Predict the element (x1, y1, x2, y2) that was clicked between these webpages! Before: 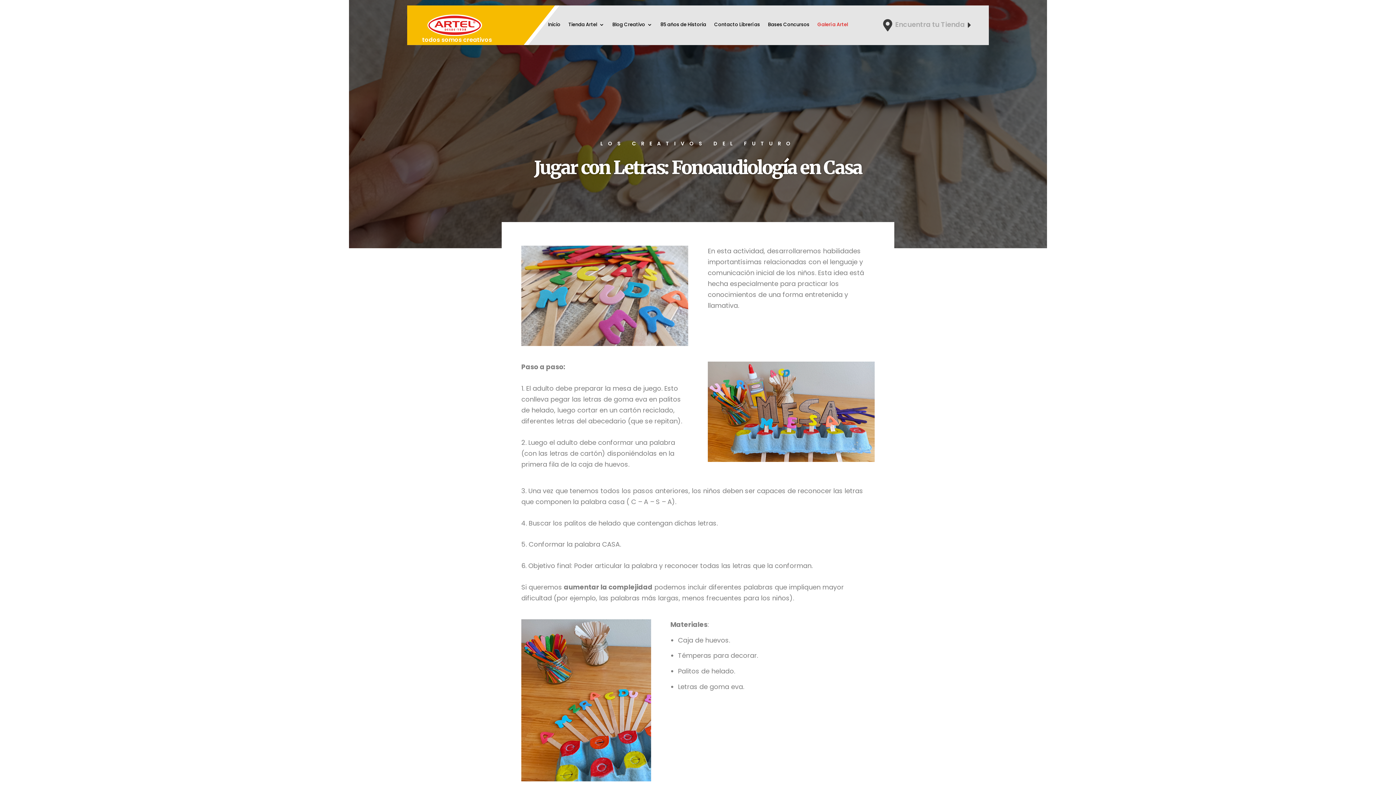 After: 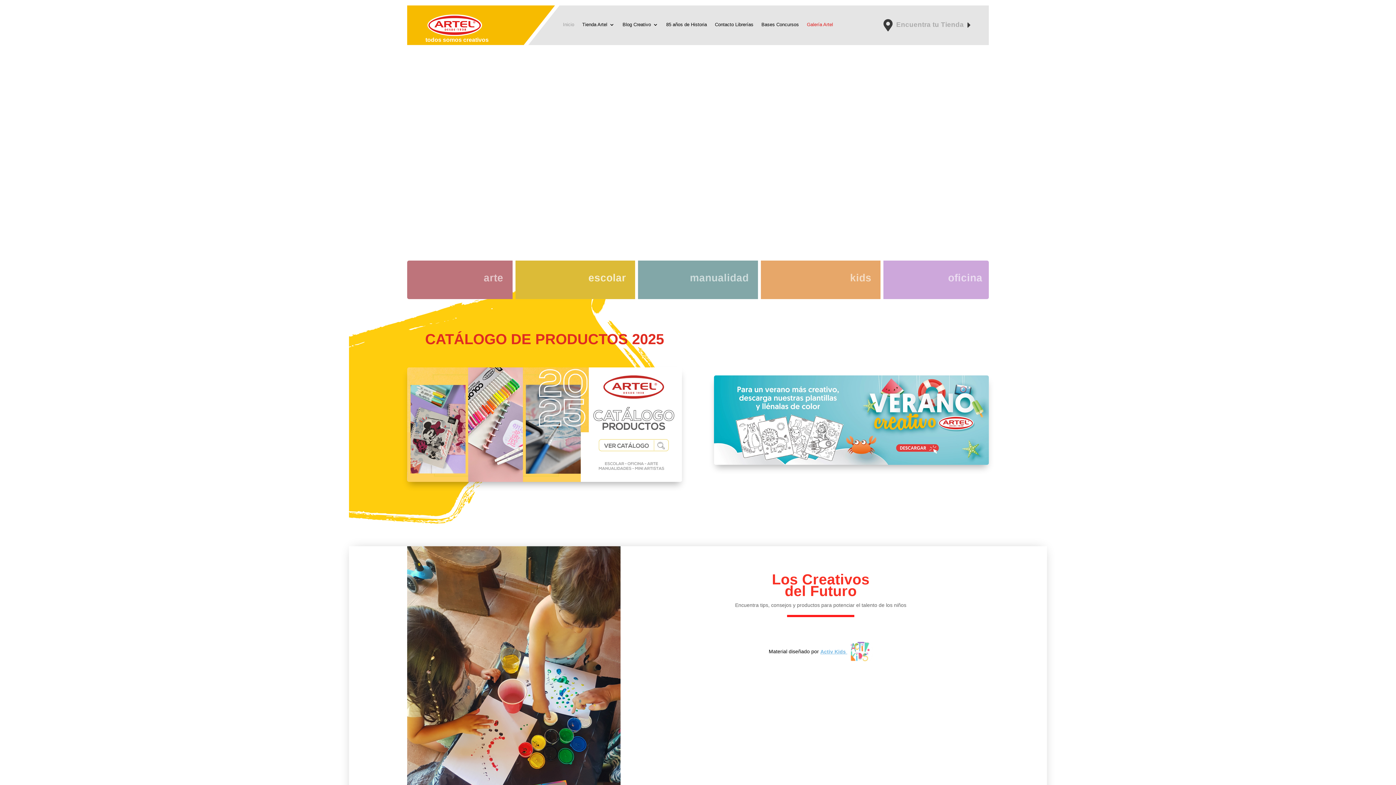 Action: bbox: (548, 22, 560, 30) label: Inicio